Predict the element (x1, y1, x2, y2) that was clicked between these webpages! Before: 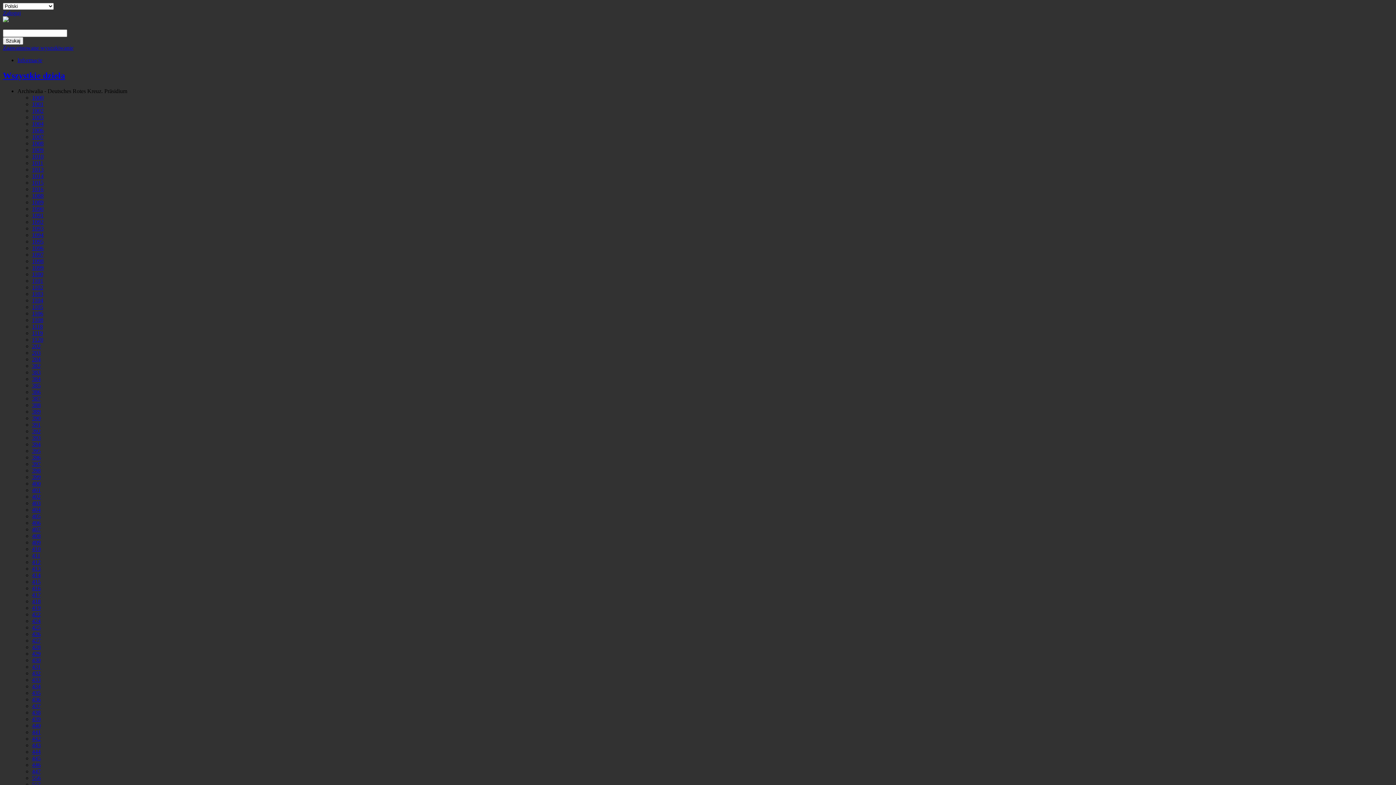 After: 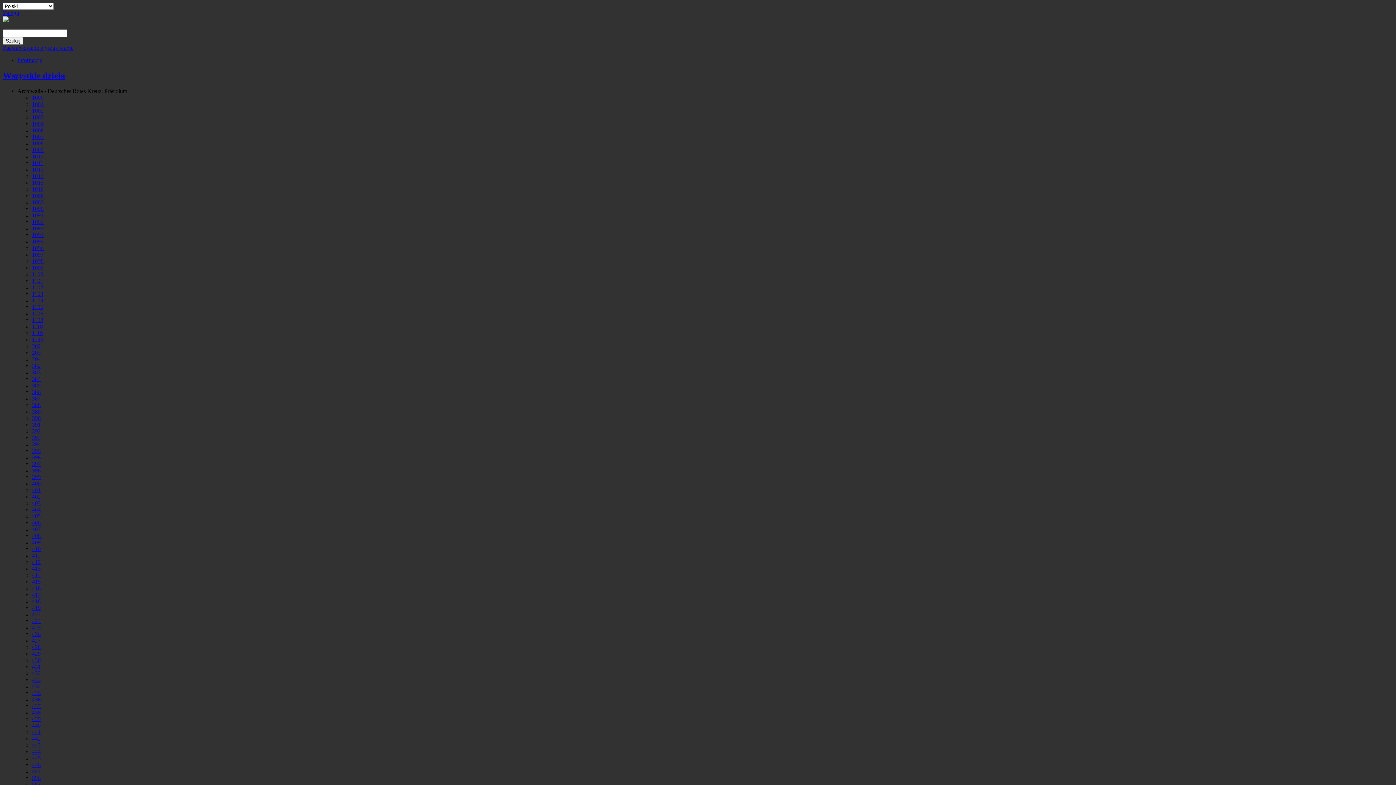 Action: label: 425 bbox: (32, 624, 40, 630)